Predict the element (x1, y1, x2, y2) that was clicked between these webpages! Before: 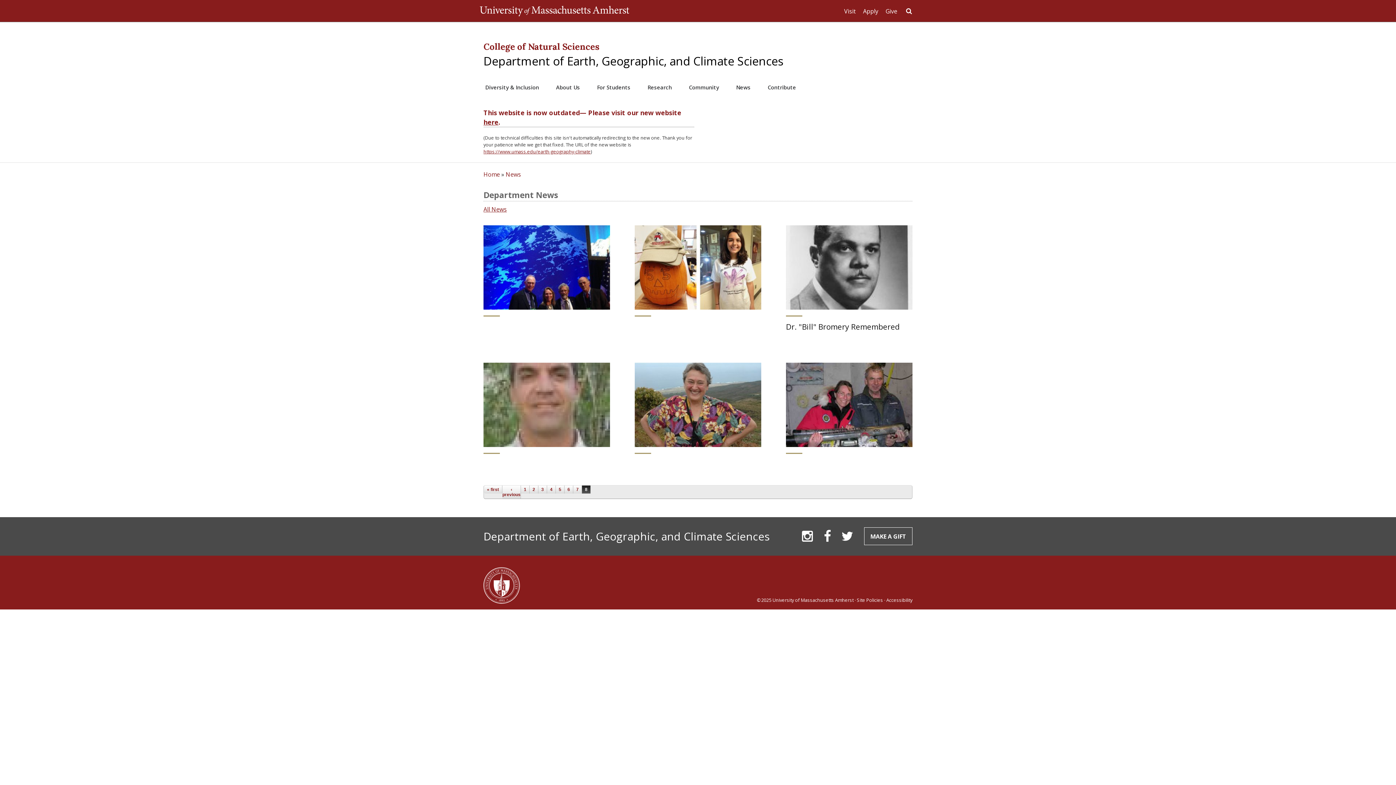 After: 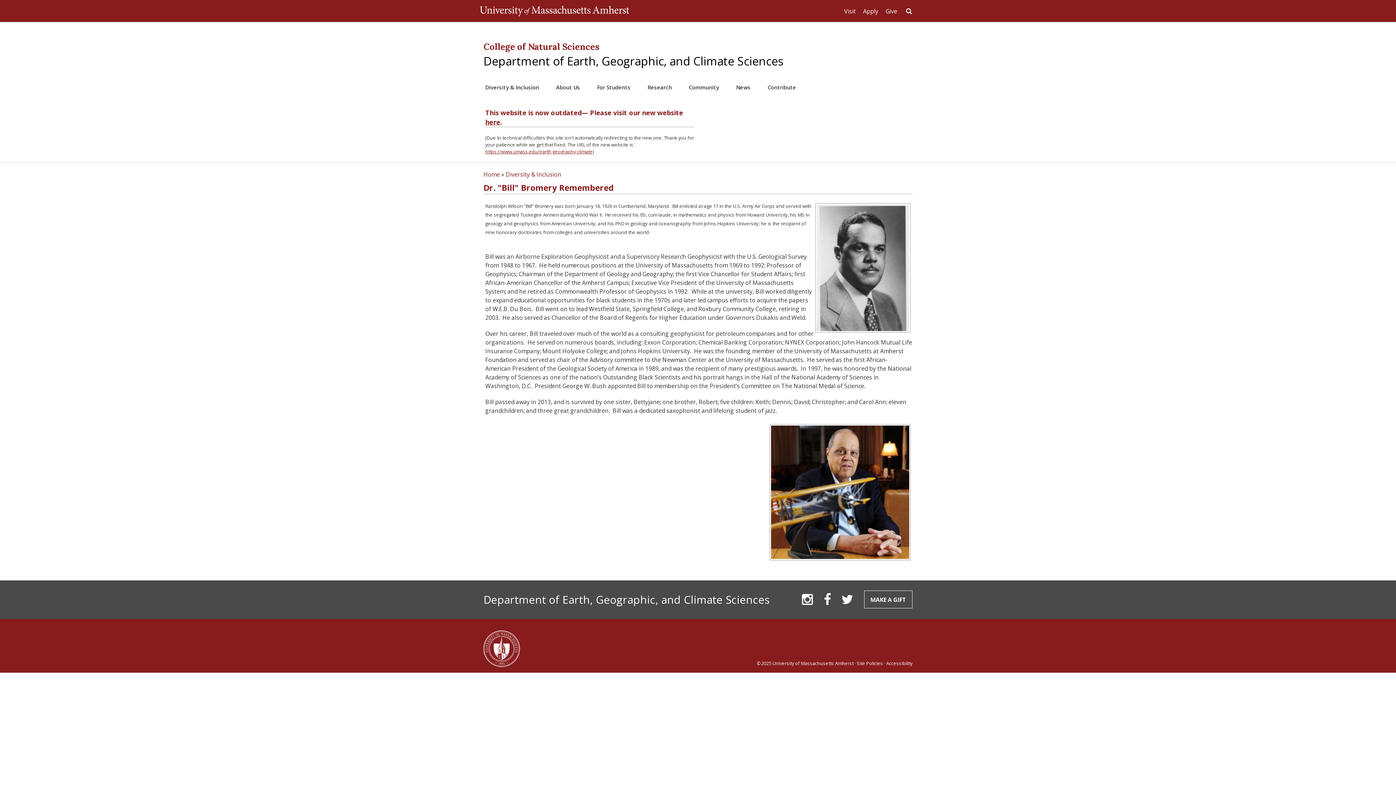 Action: bbox: (786, 322, 912, 331) label: Dr. "Bill" Bromery Remembered